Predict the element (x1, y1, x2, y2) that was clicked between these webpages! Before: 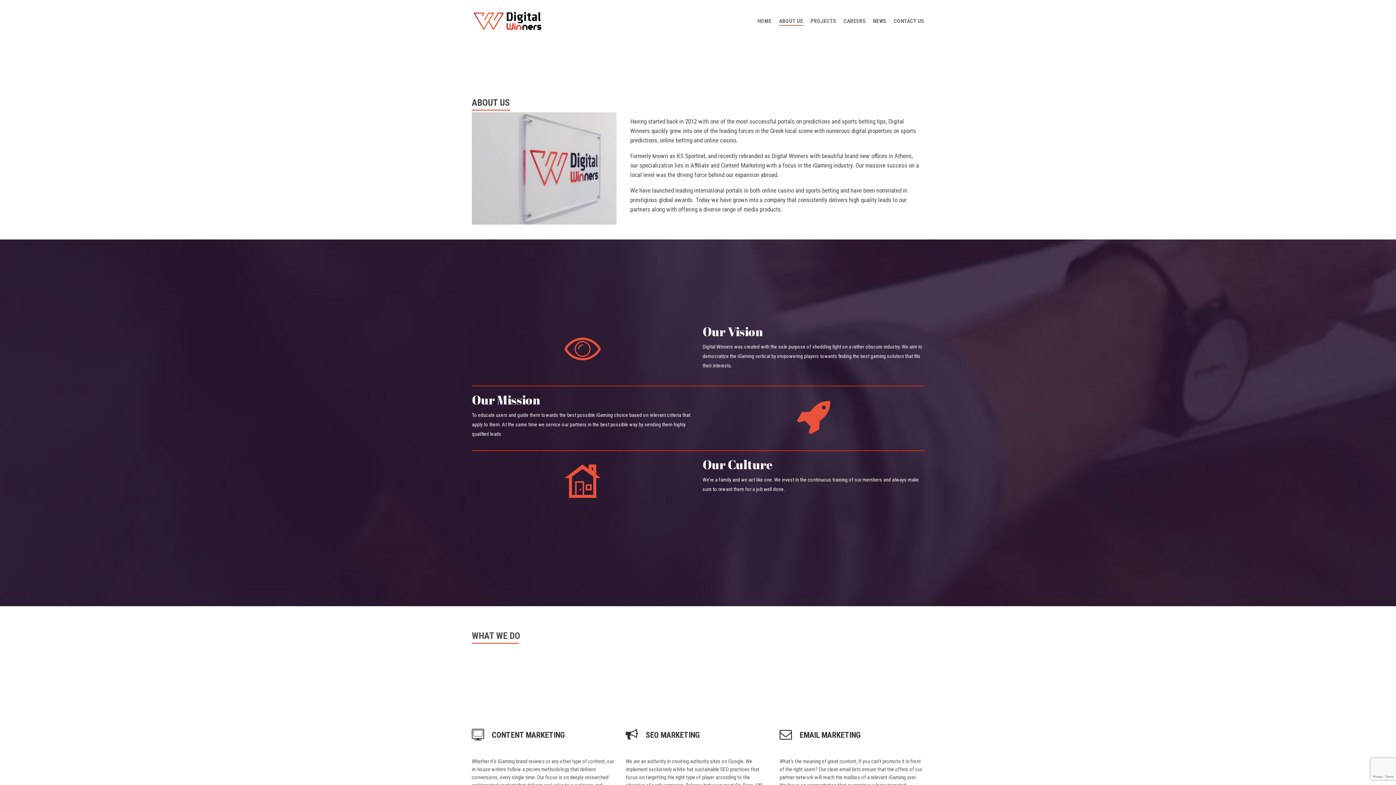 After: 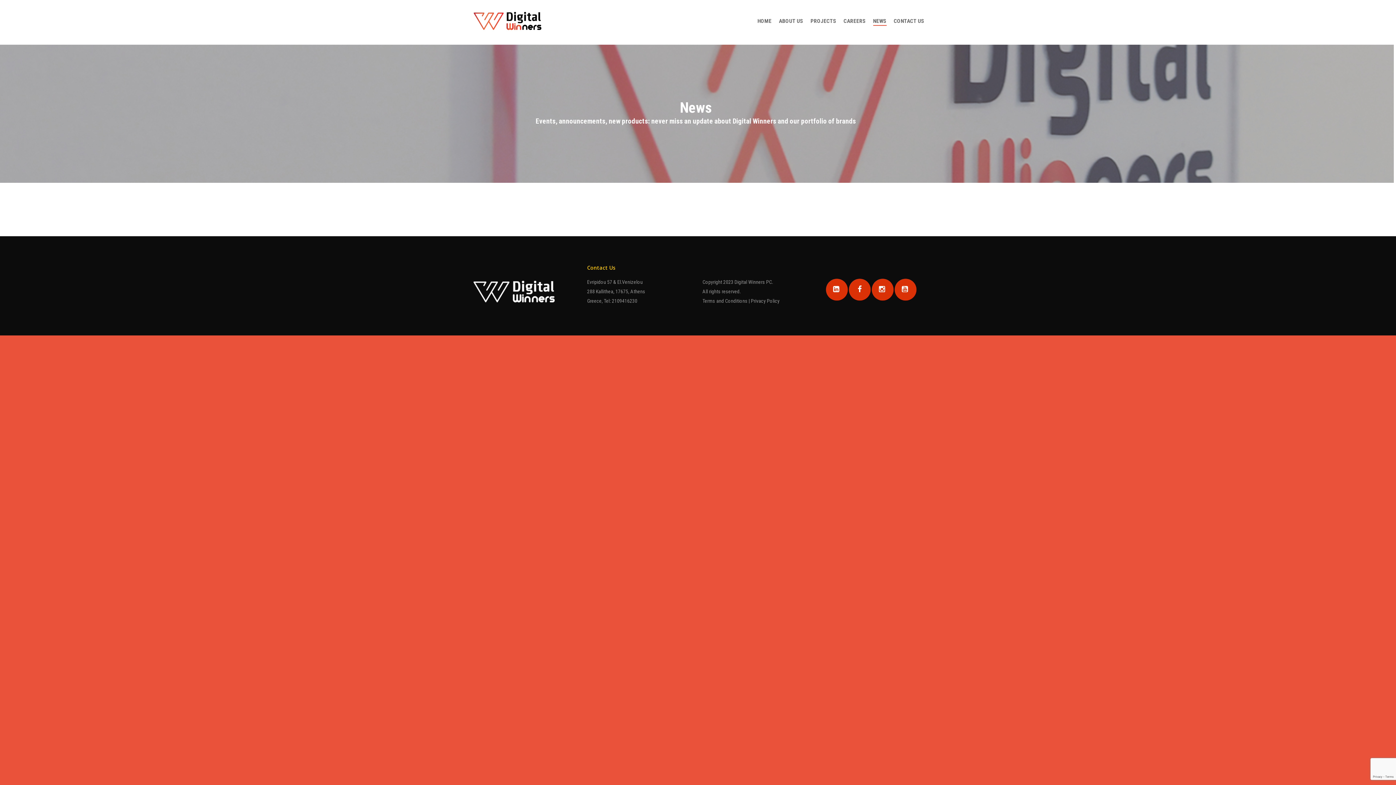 Action: bbox: (873, 17, 886, 24) label: NEWS